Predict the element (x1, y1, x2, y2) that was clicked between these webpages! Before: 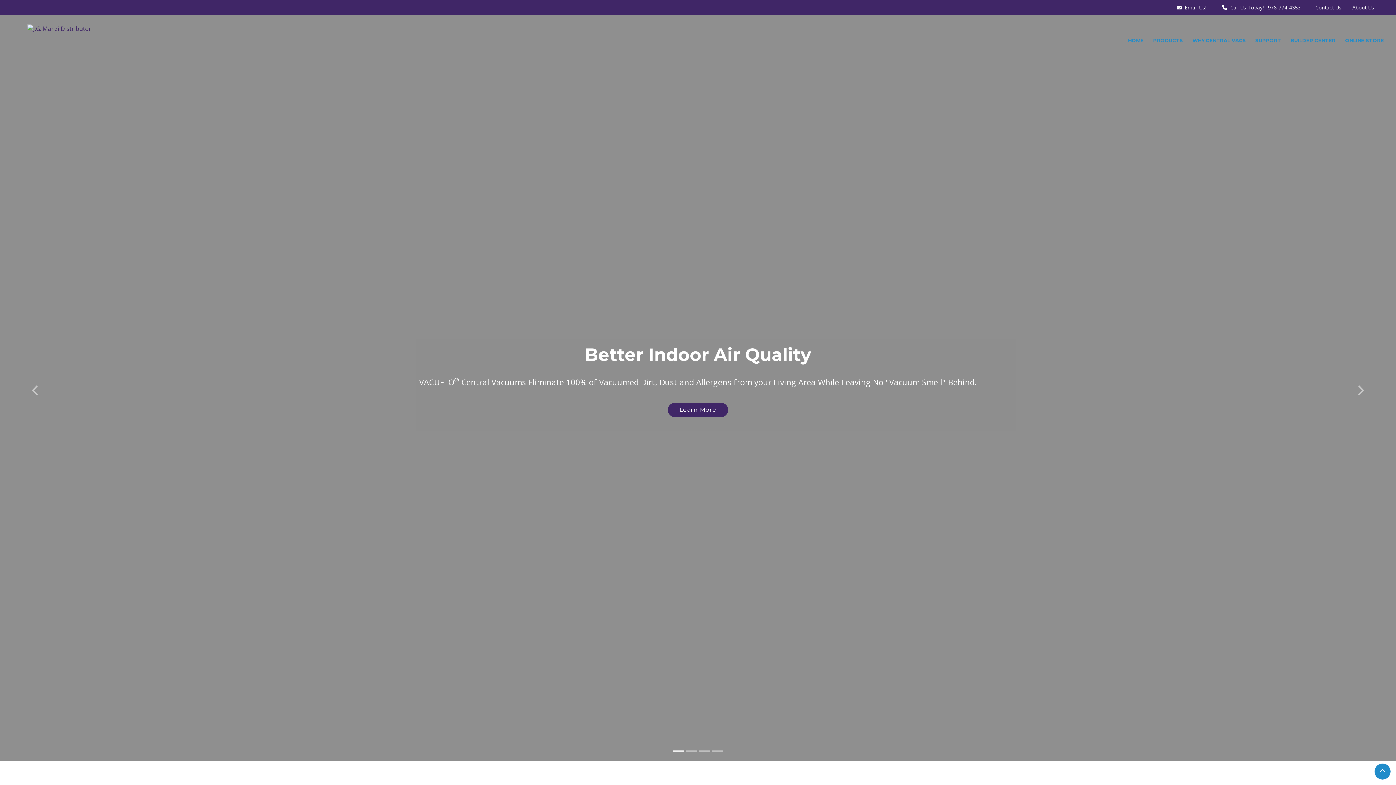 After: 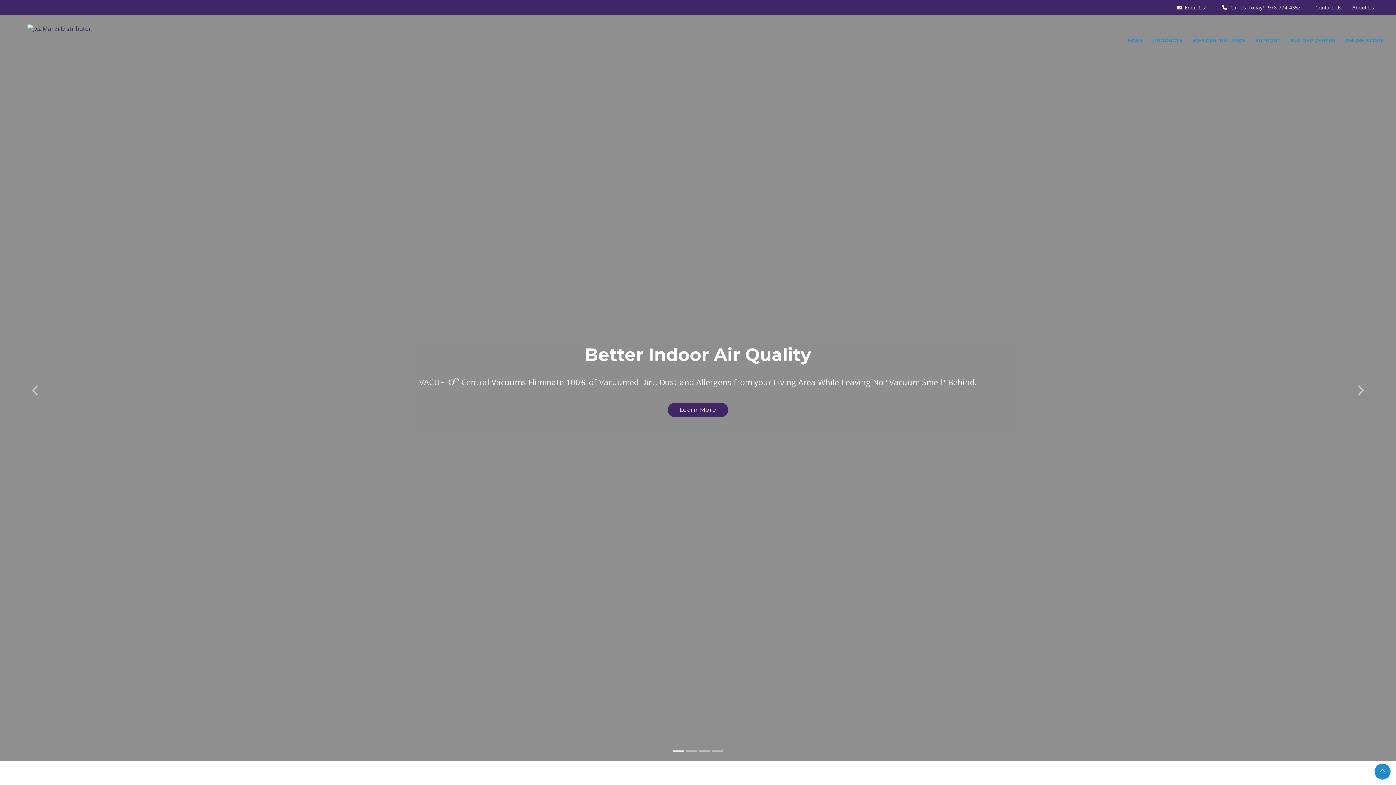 Action: label: HOME bbox: (1125, 37, 1146, 47)